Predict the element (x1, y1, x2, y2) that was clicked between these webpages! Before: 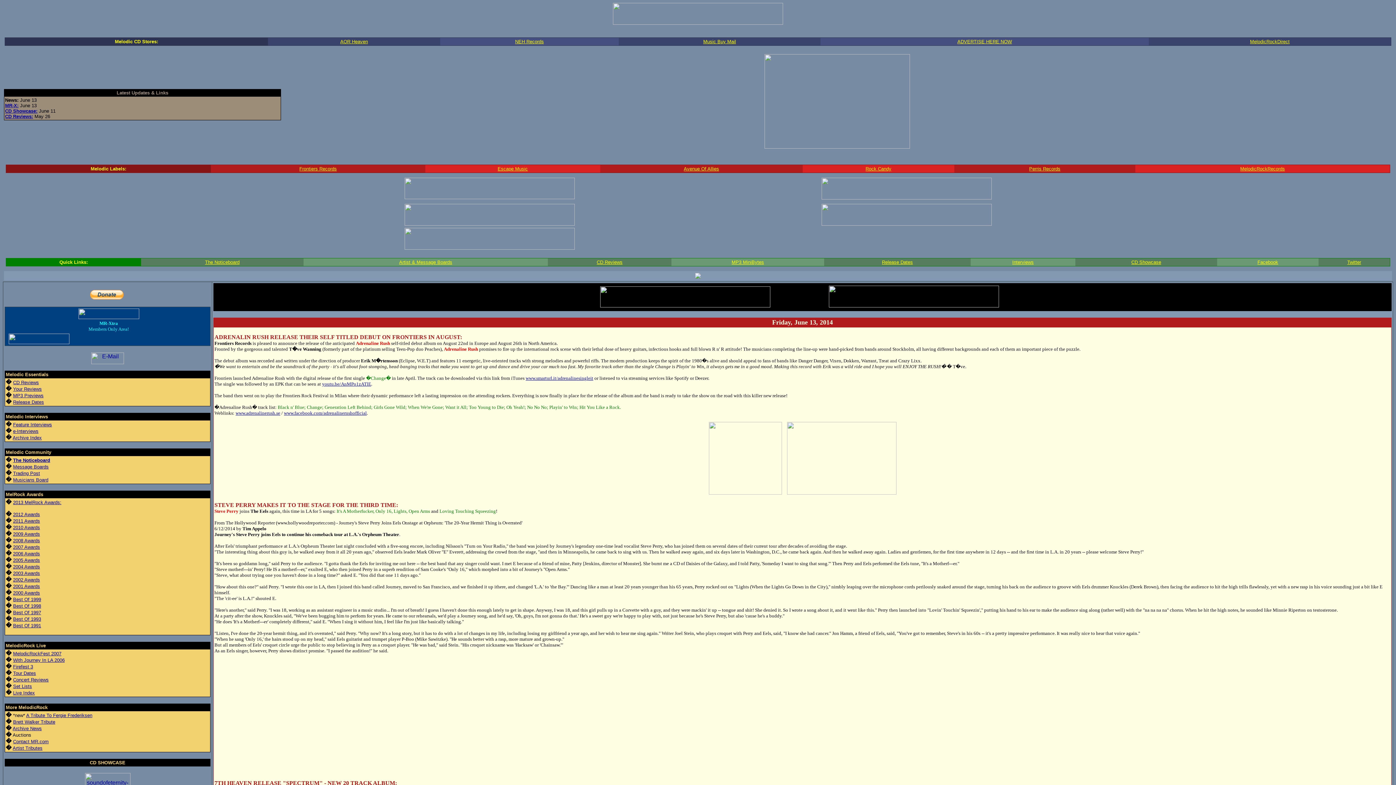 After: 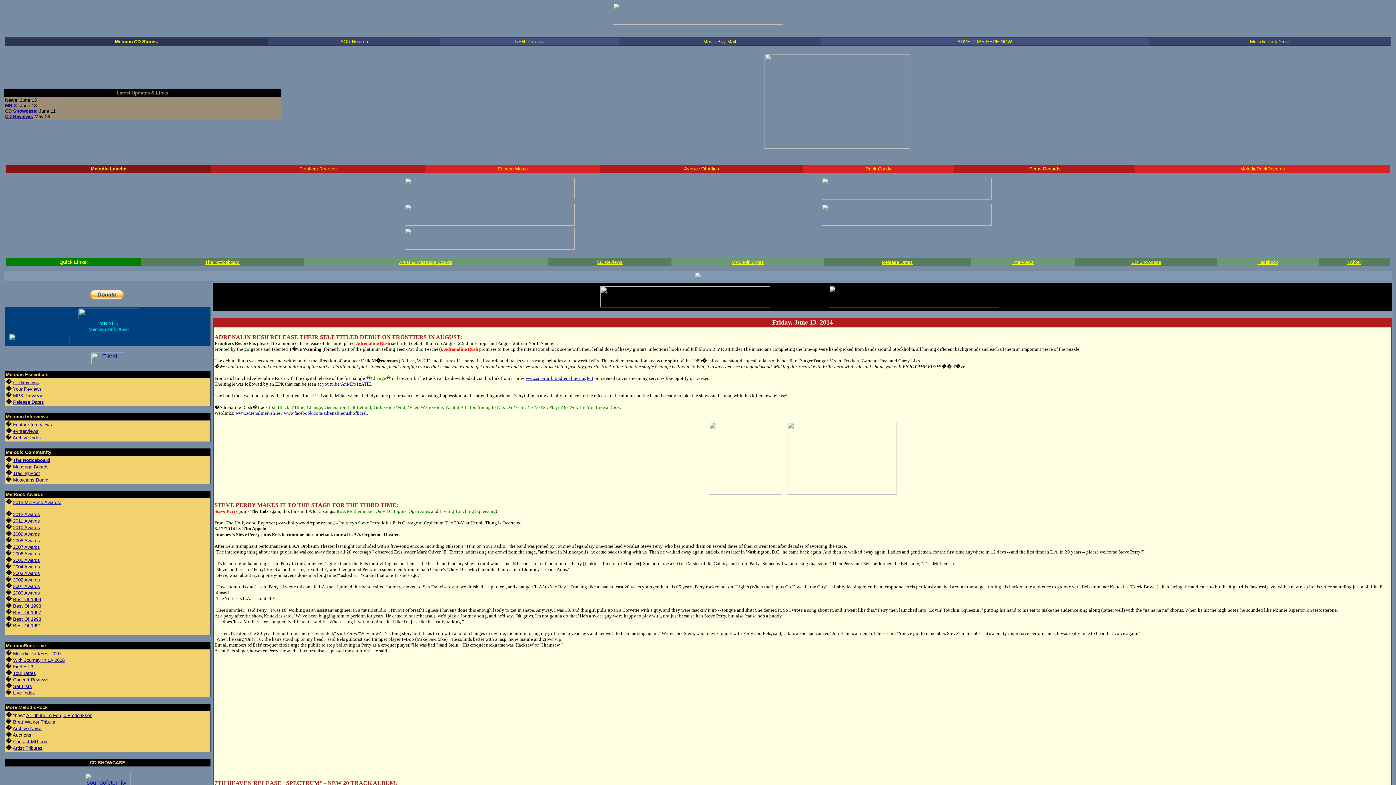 Action: bbox: (821, 220, 991, 226)